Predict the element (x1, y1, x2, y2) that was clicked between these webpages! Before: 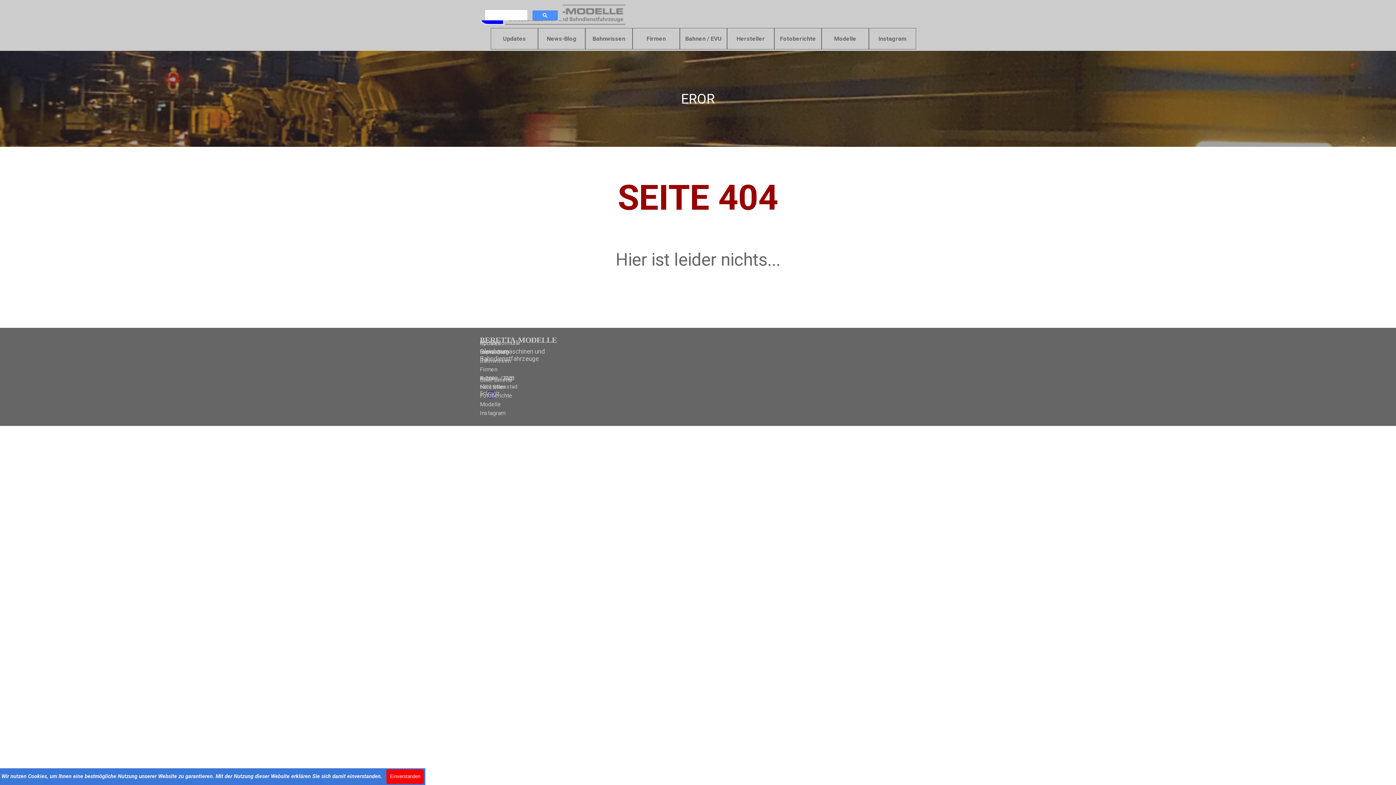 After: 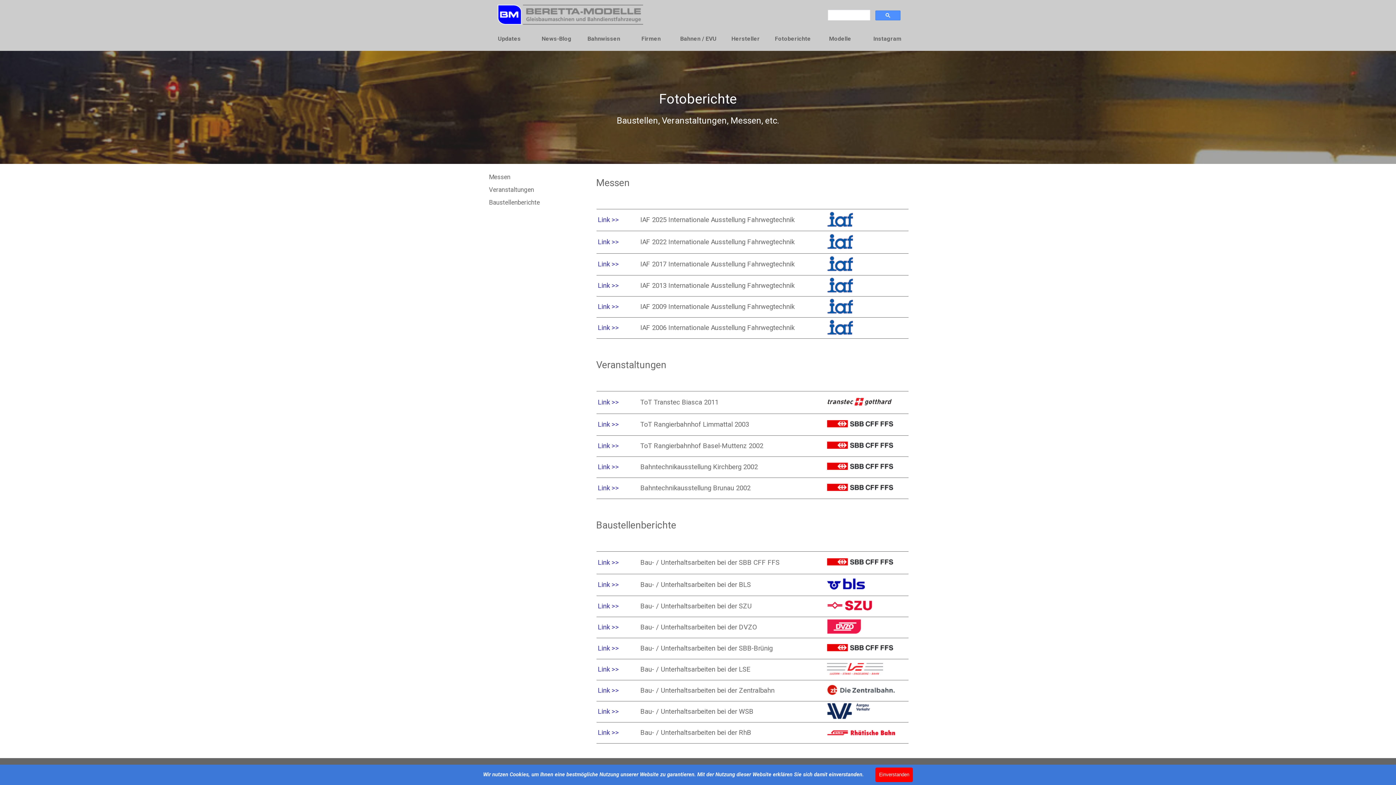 Action: label: Fotoberichte bbox: (480, 392, 512, 399)